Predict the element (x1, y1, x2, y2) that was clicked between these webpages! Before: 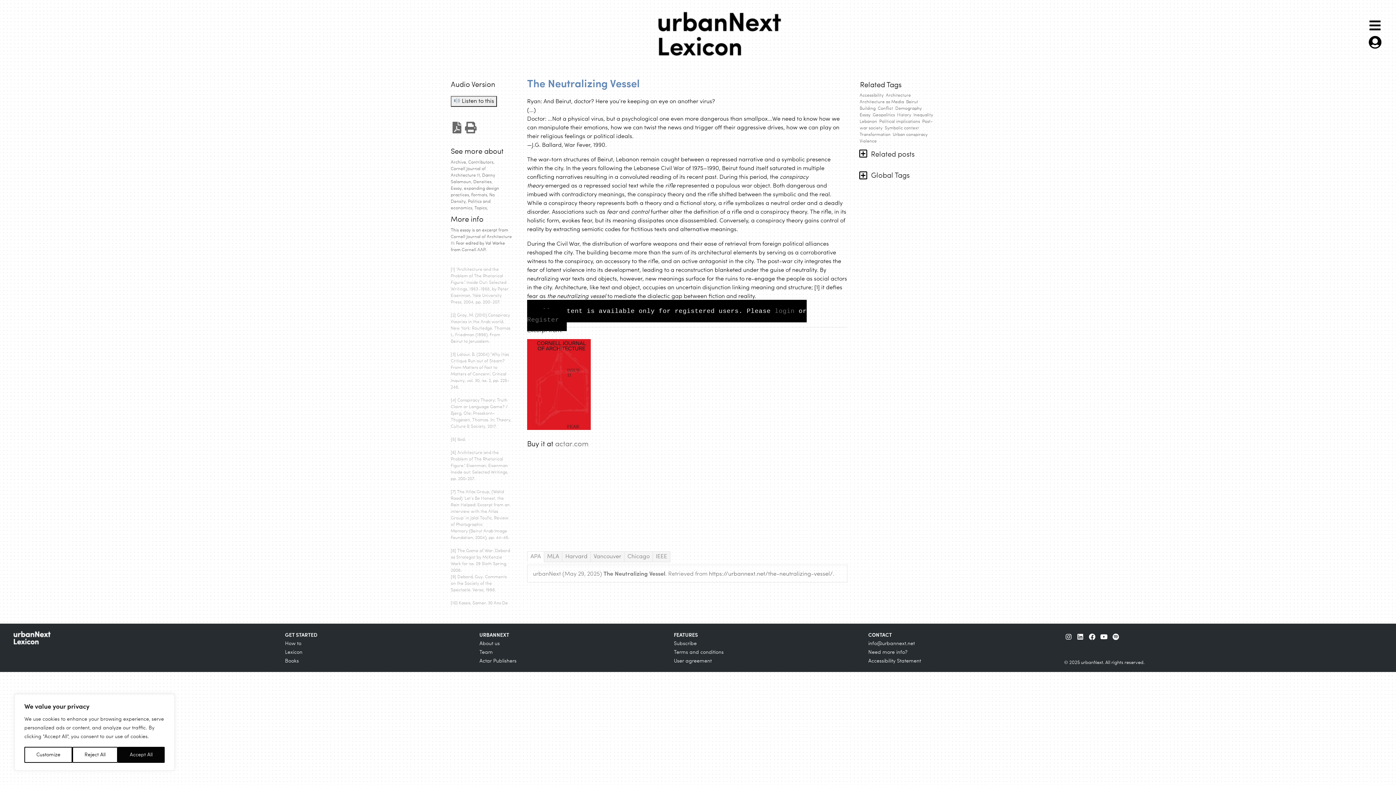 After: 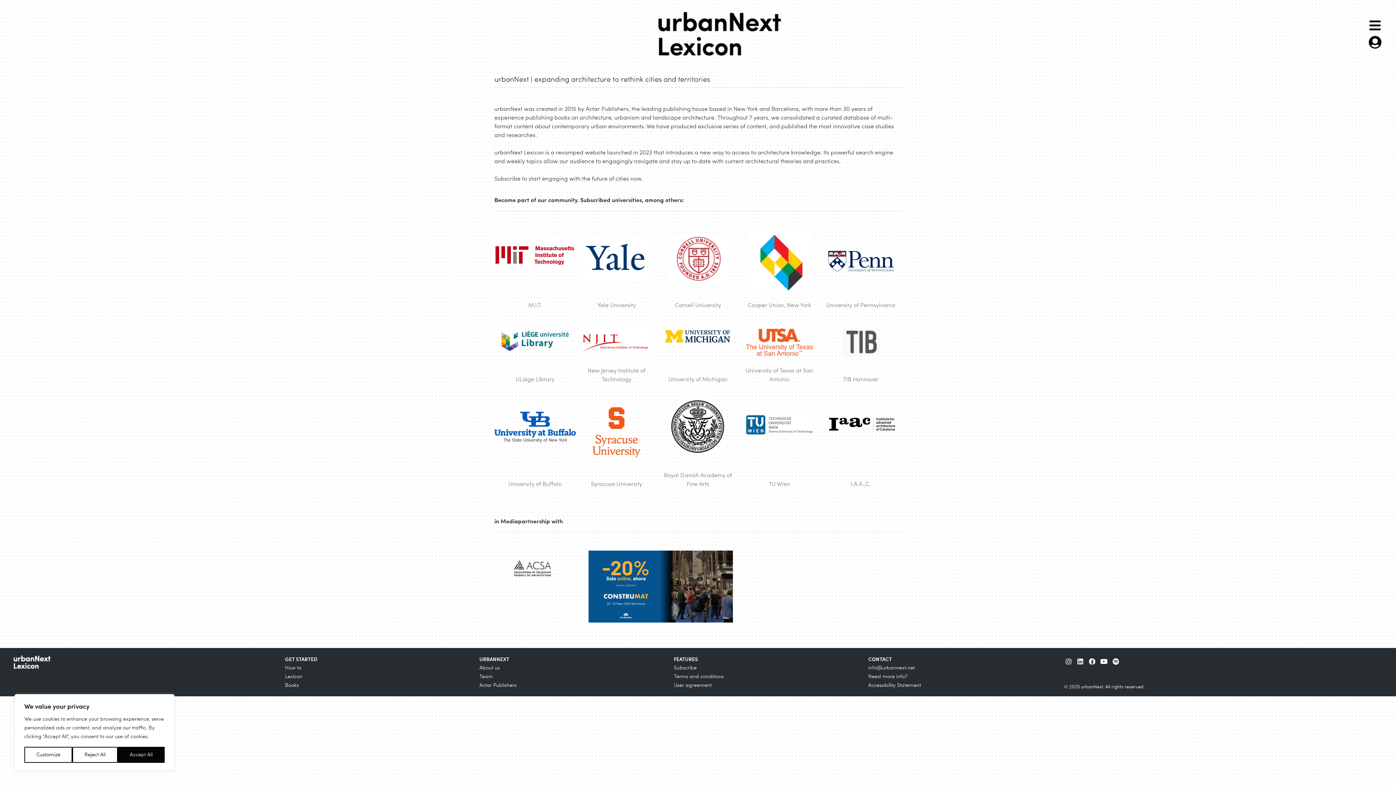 Action: label: About us bbox: (479, 640, 666, 647)